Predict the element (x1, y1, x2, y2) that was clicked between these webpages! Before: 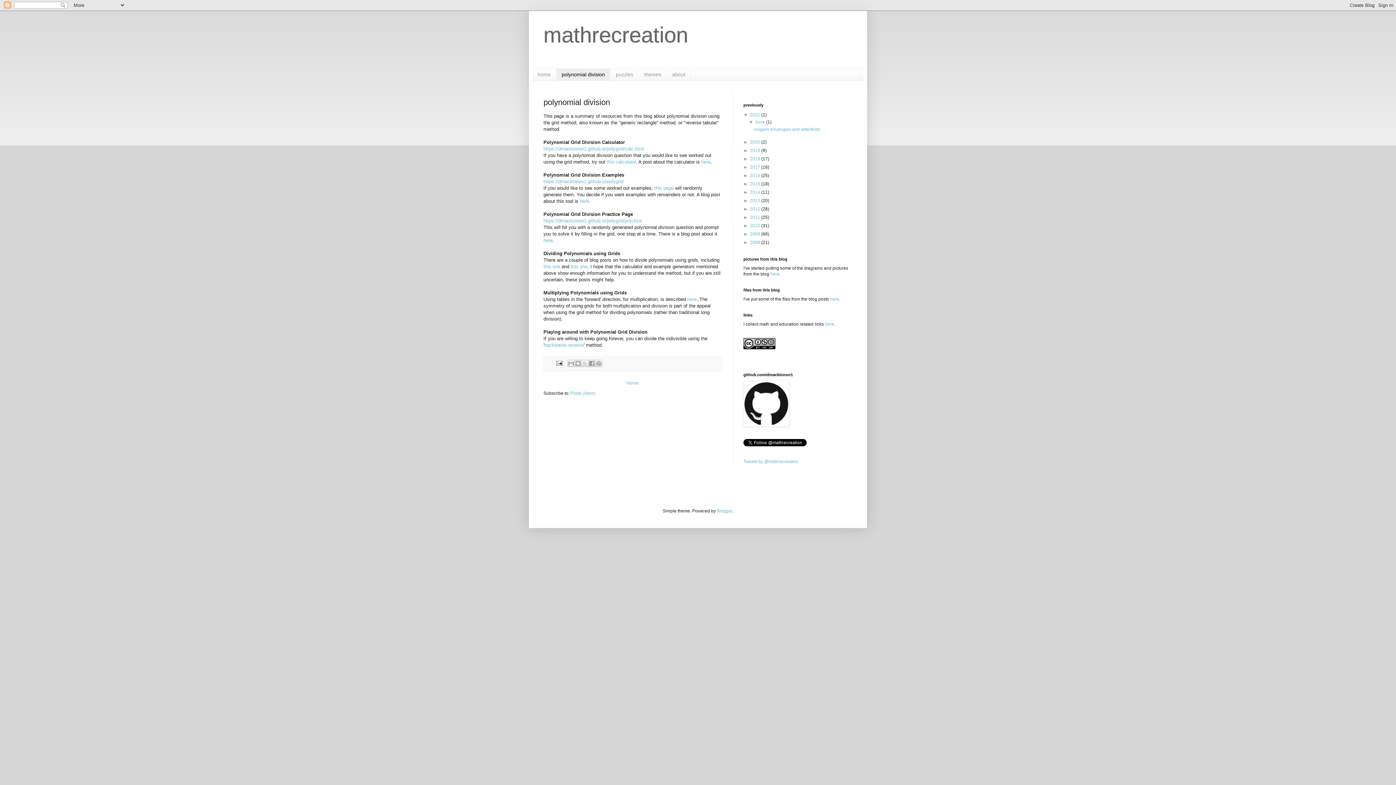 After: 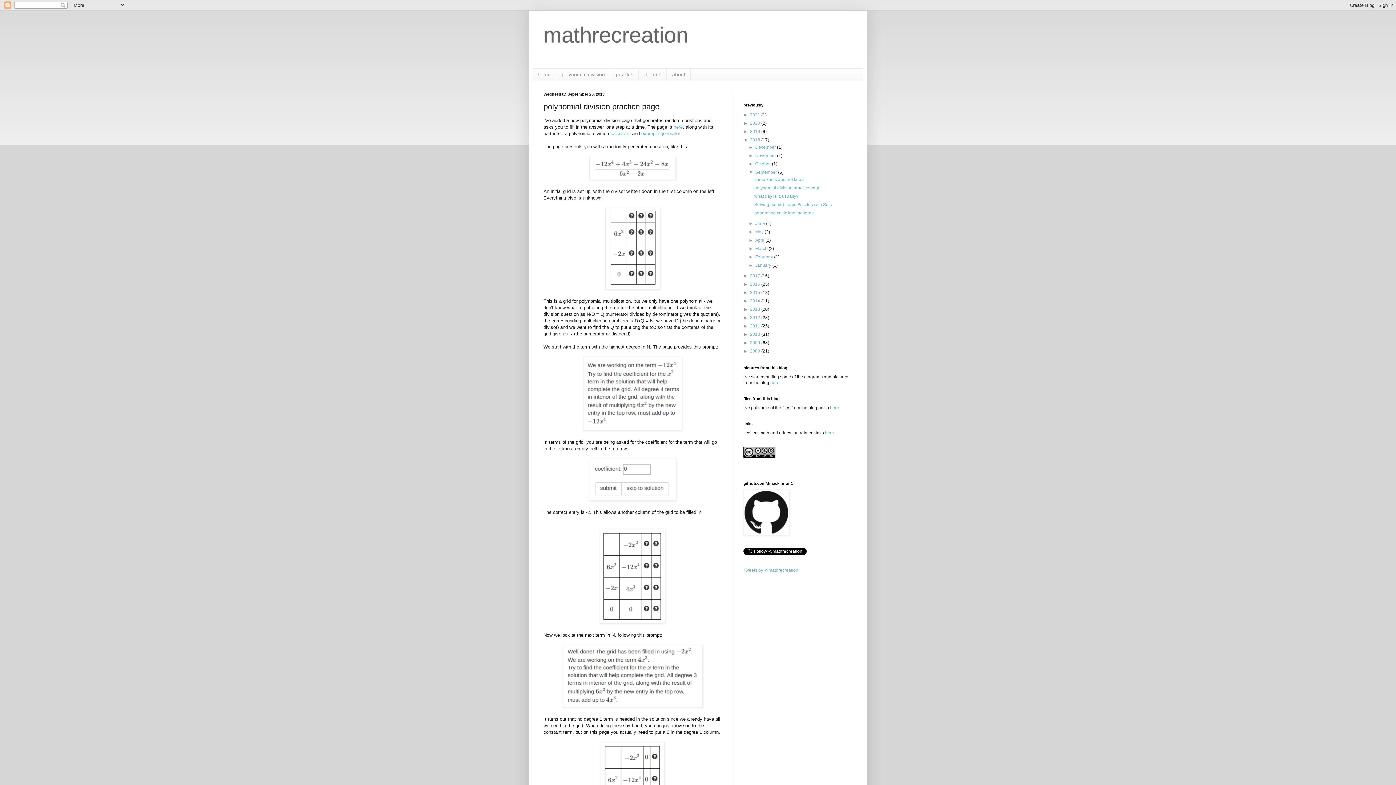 Action: label: here bbox: (543, 237, 552, 243)